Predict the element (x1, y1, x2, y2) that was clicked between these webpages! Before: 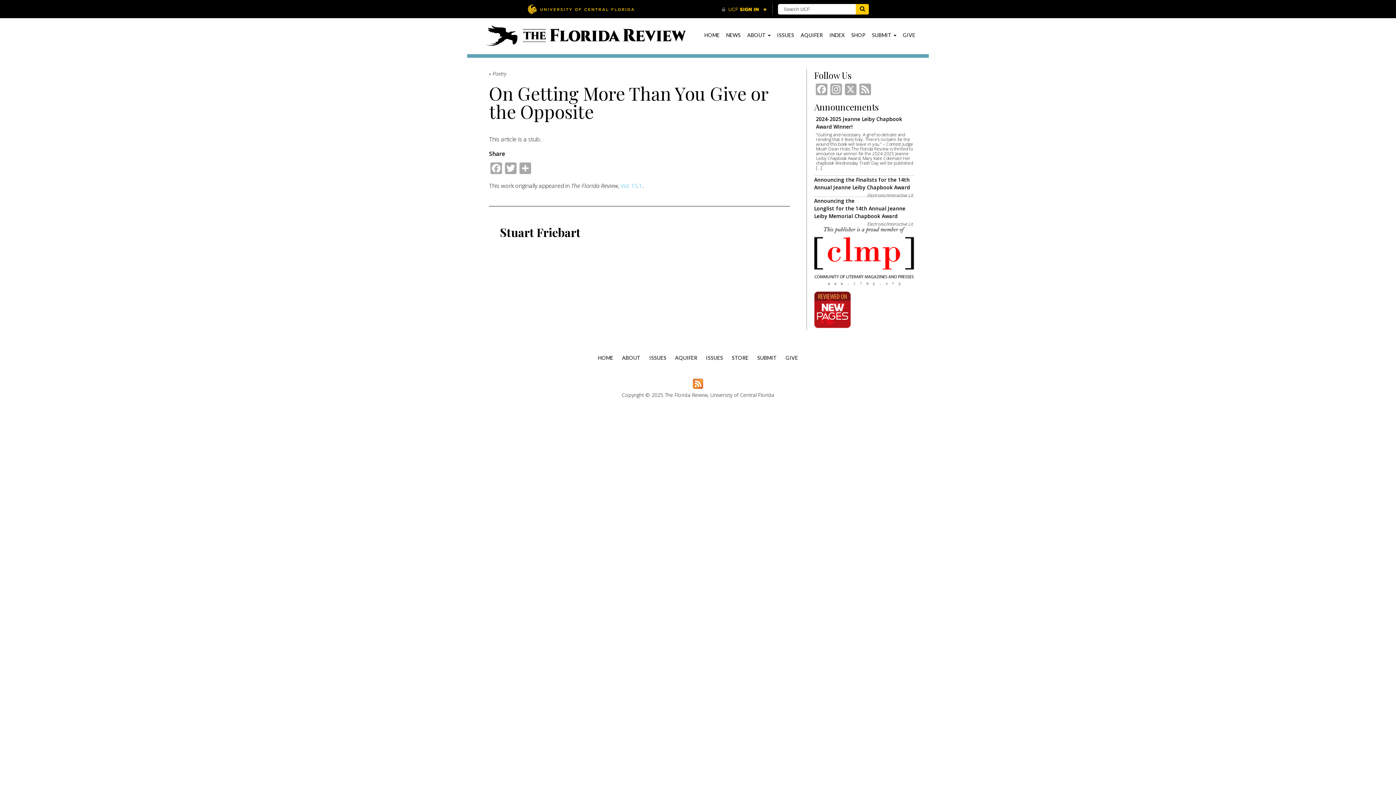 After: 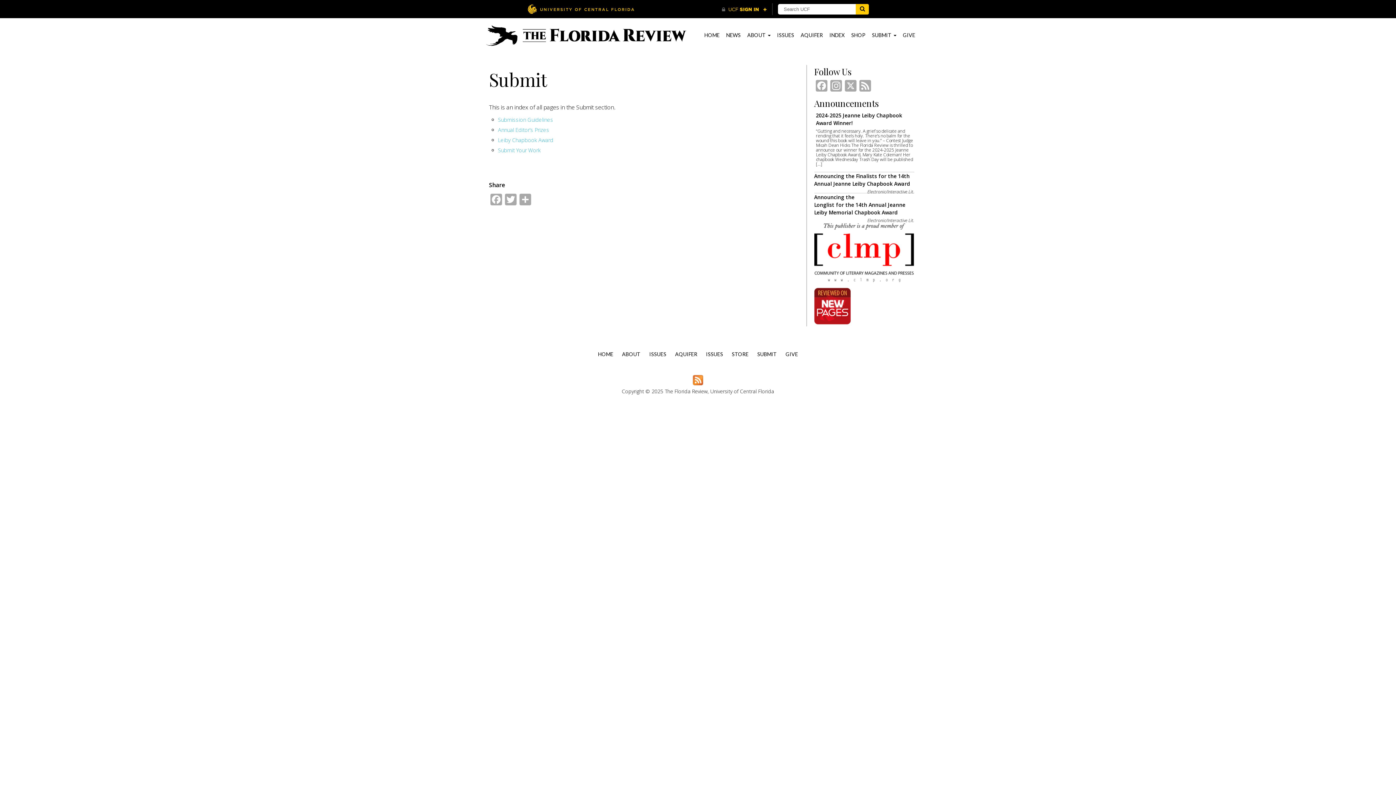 Action: label: SUBMIT bbox: (757, 354, 777, 361)